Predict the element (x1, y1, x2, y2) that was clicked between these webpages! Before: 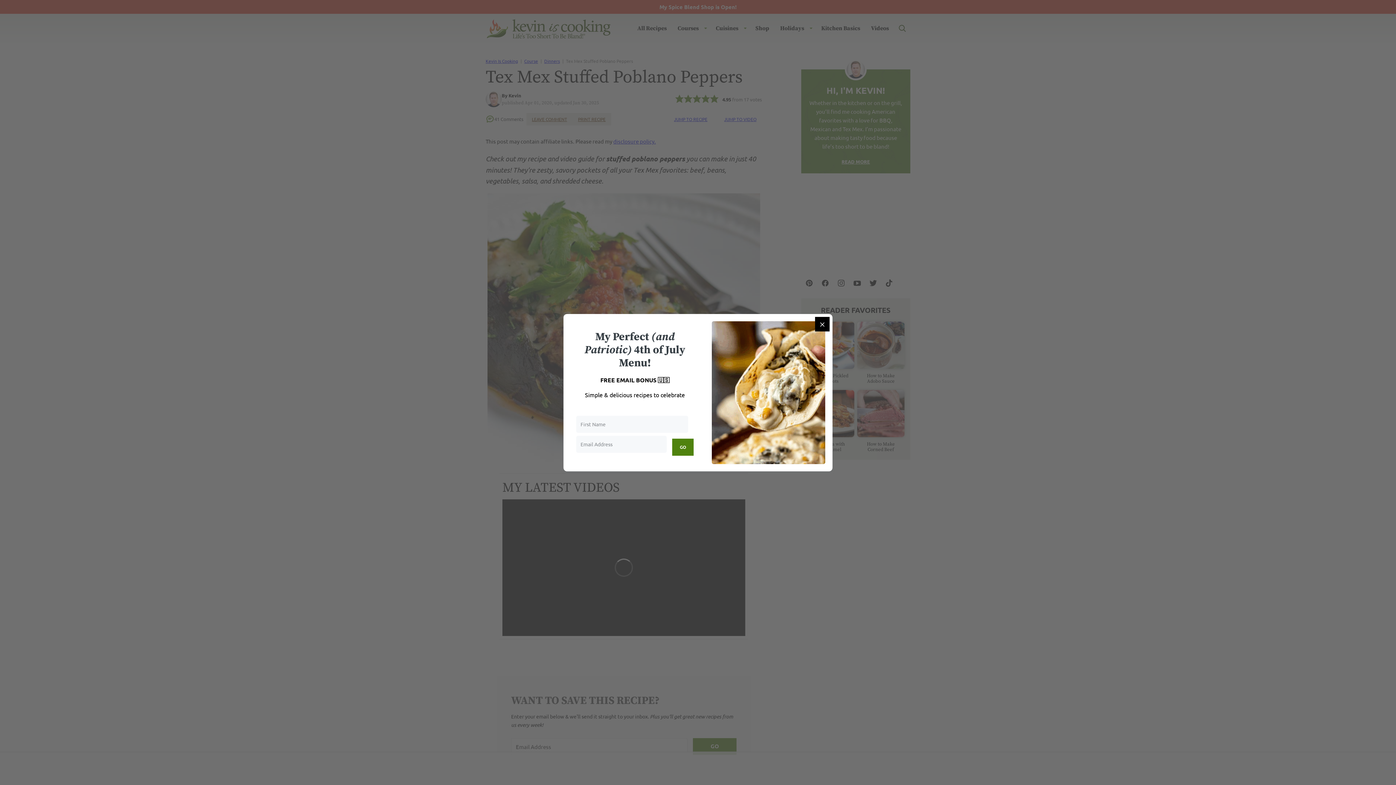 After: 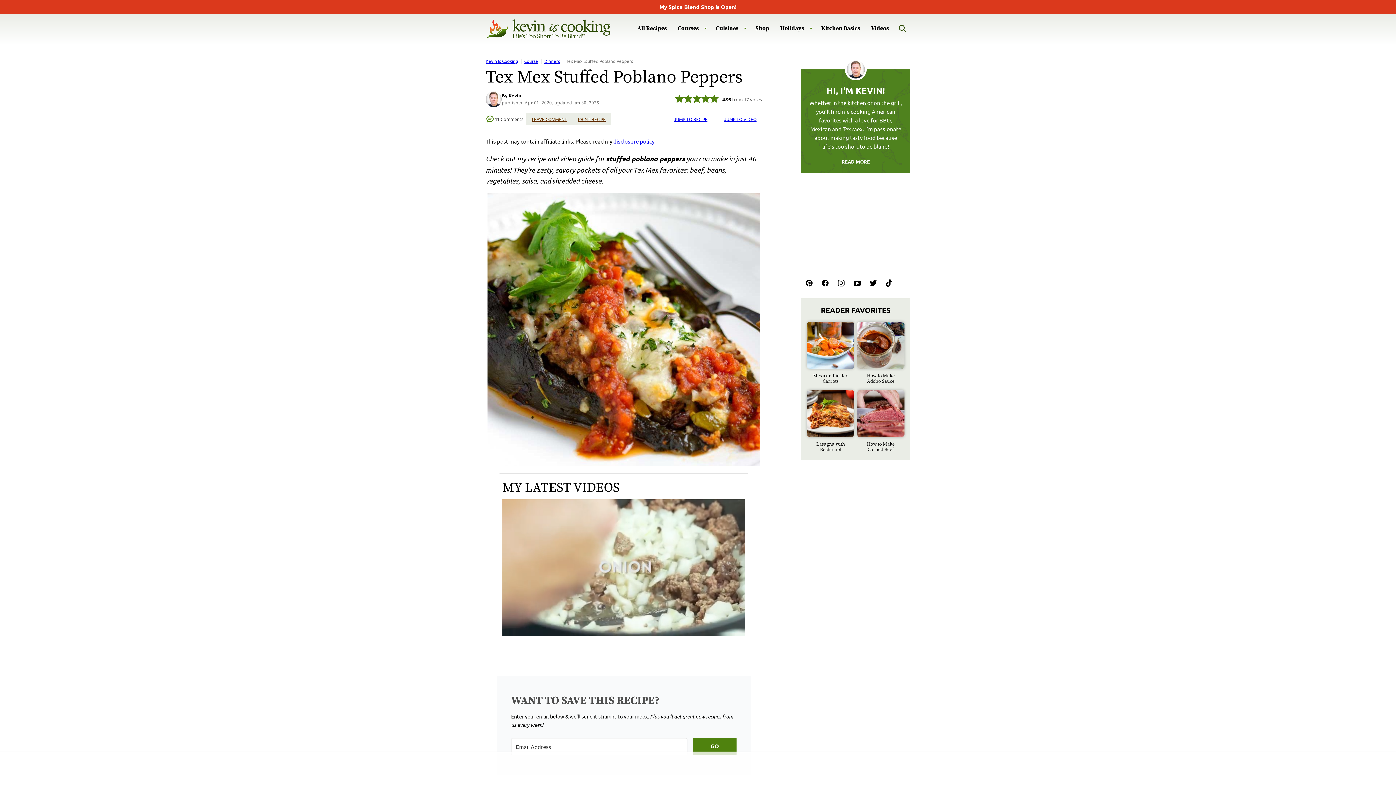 Action: label: Close bbox: (815, 316, 829, 331)